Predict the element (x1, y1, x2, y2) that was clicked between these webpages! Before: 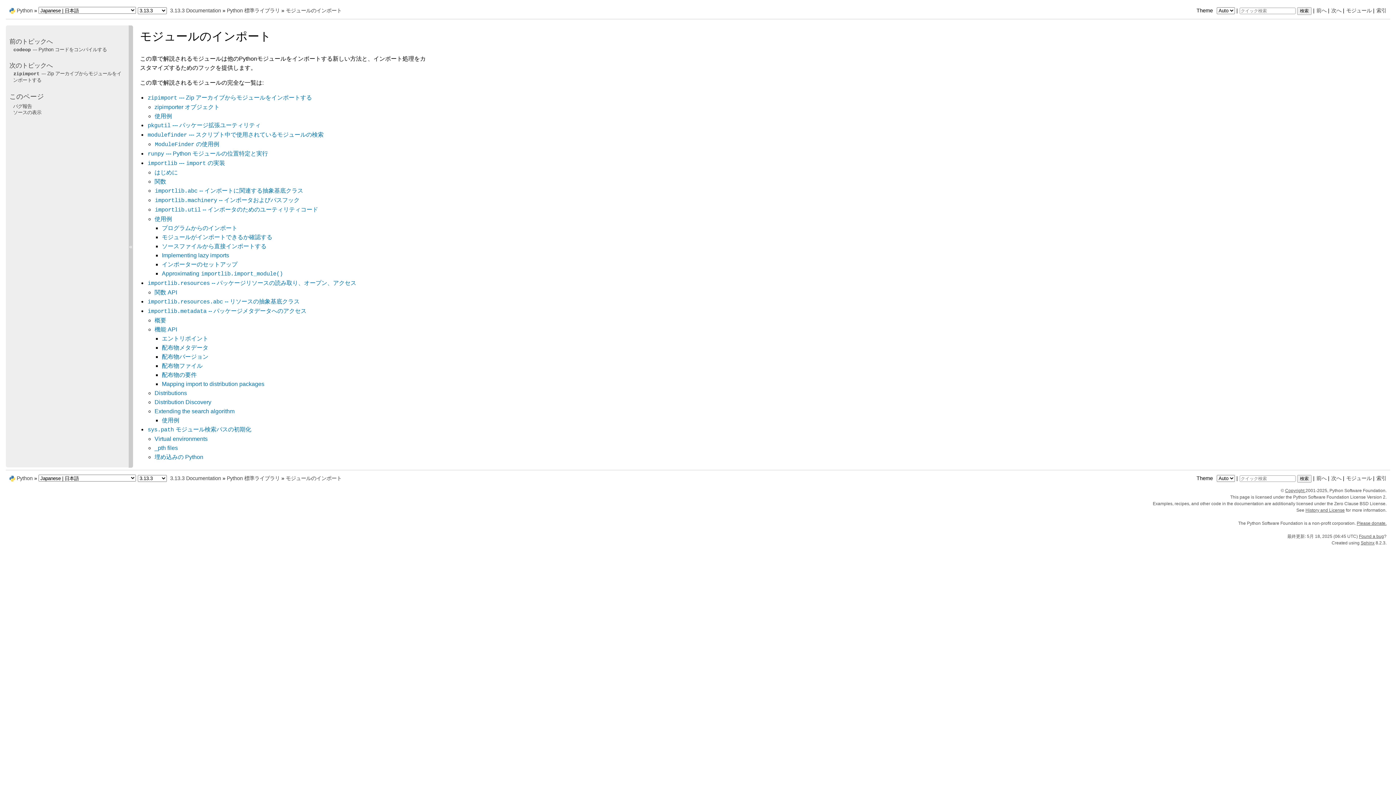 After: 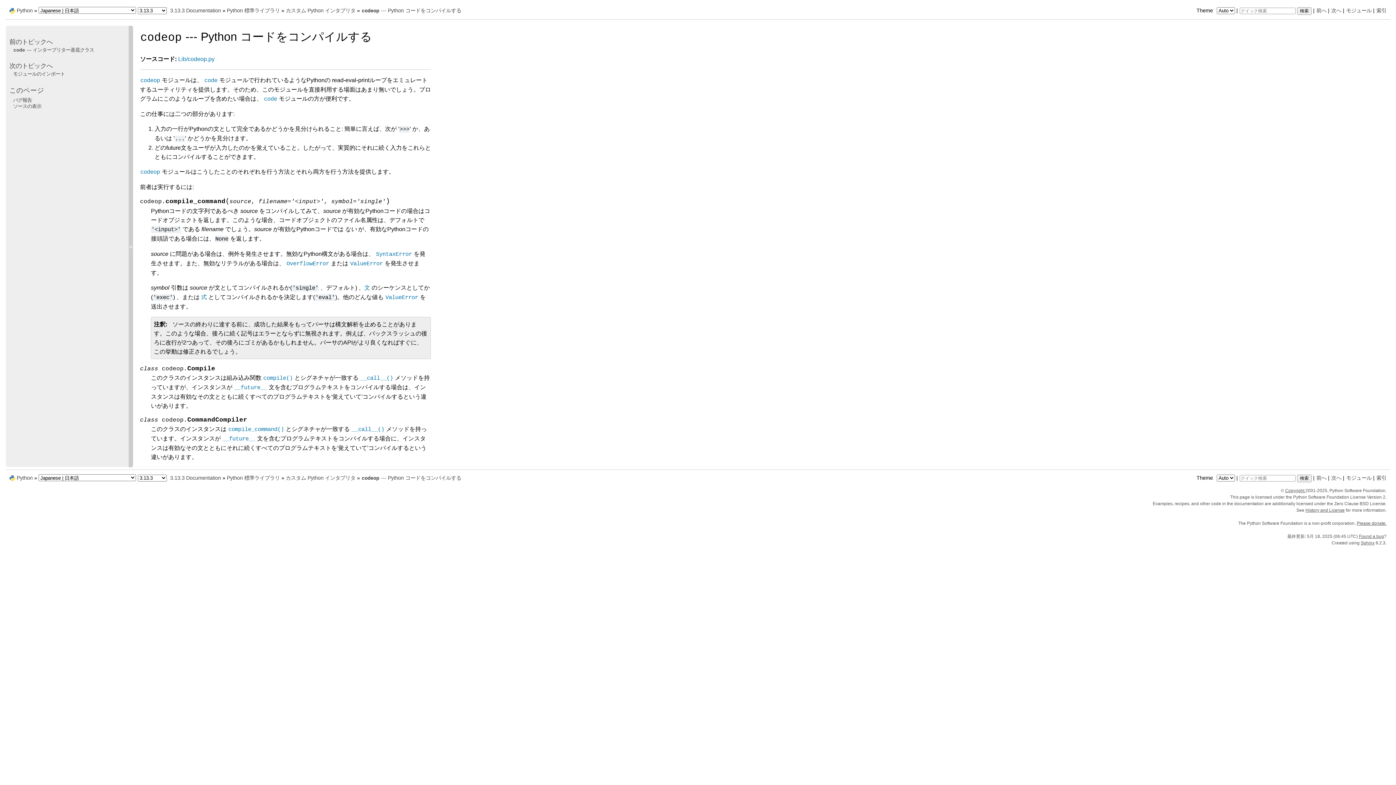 Action: bbox: (1316, 475, 1326, 481) label: 前へ